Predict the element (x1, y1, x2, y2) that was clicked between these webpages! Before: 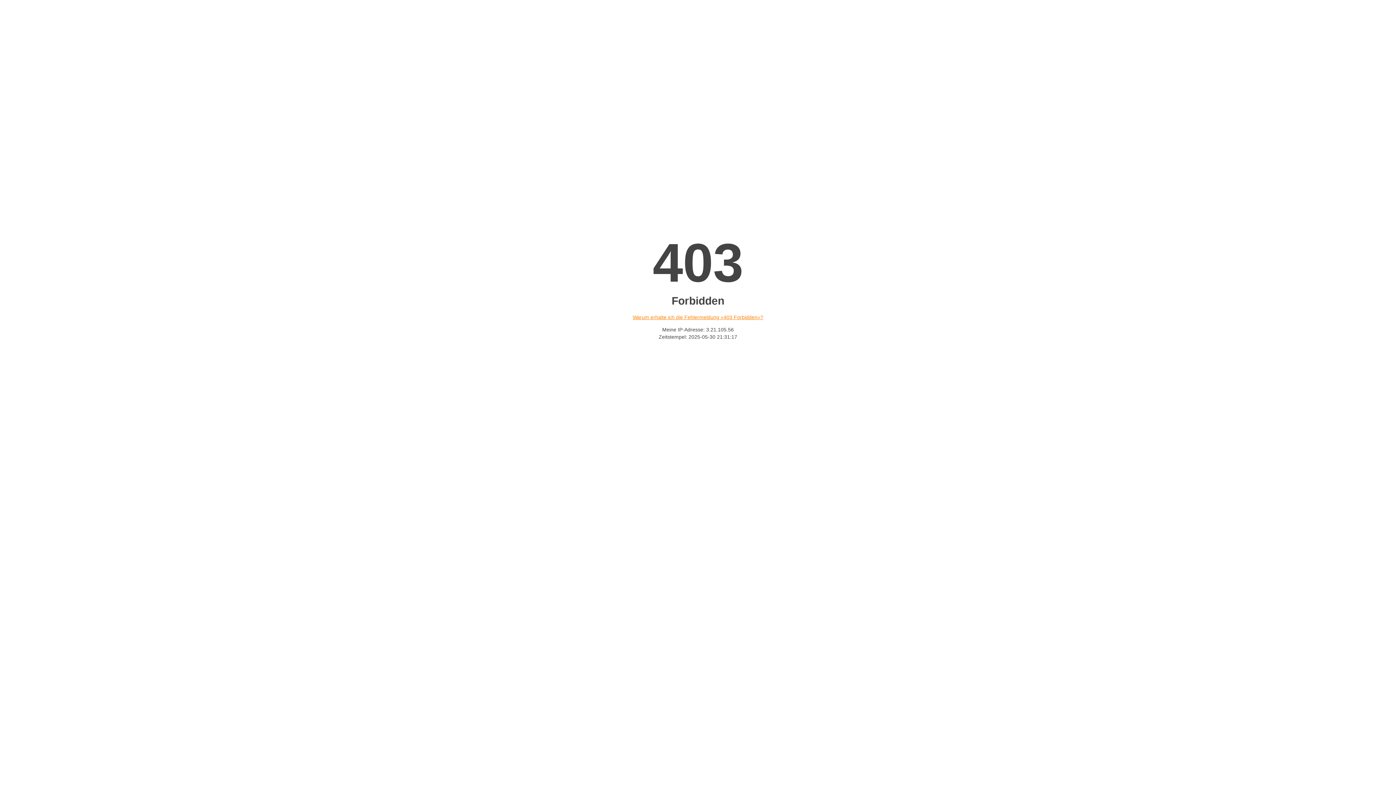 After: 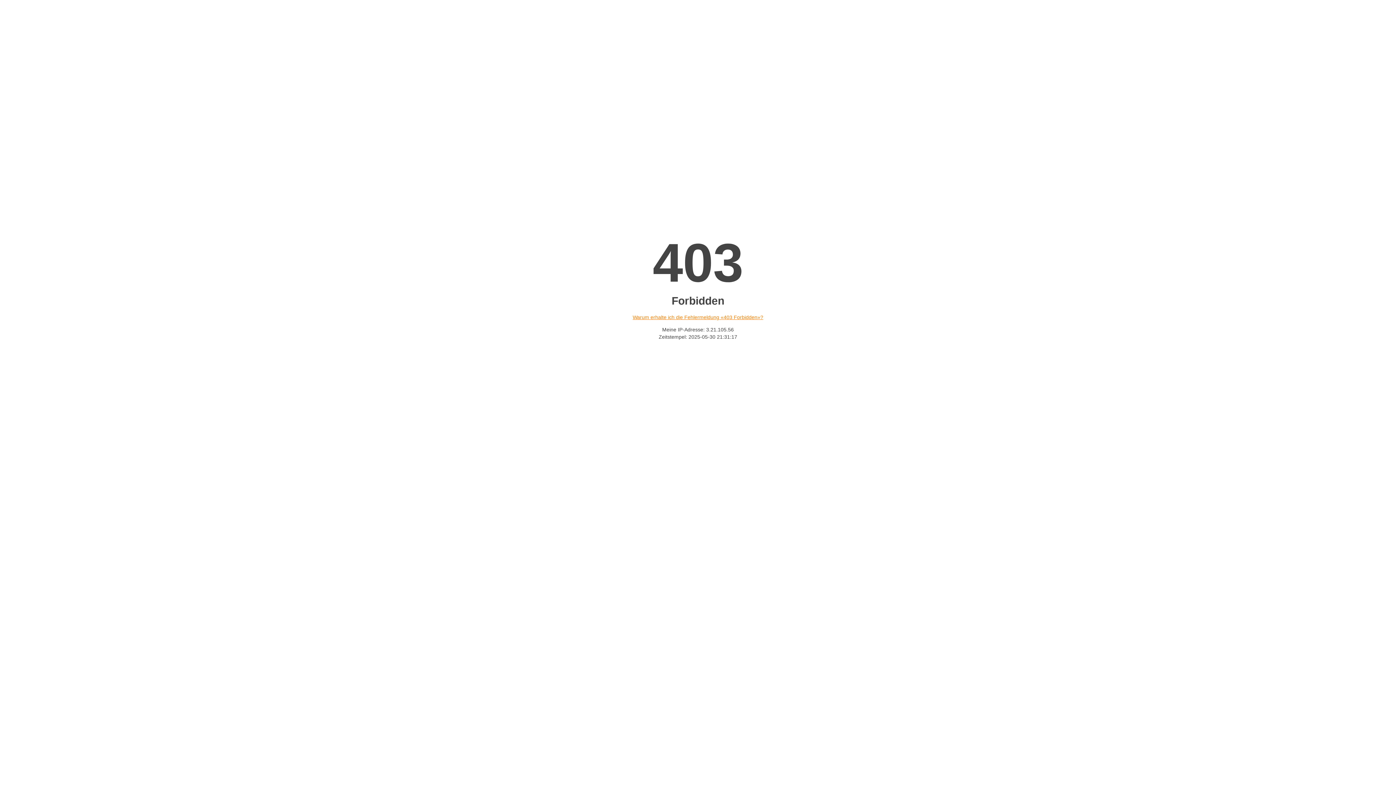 Action: bbox: (632, 314, 763, 320) label: Warum erhalte ich die Fehlermeldung «403 Forbidden»?